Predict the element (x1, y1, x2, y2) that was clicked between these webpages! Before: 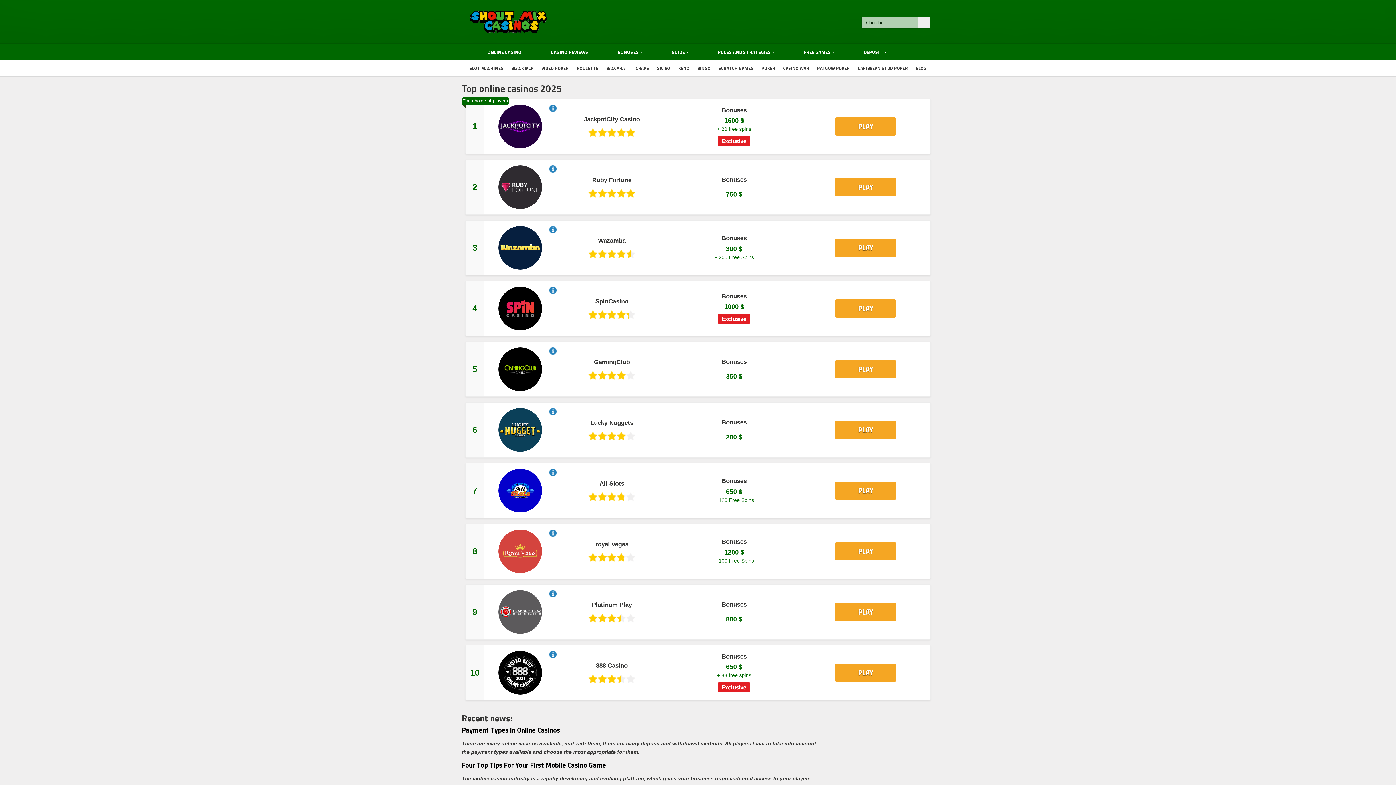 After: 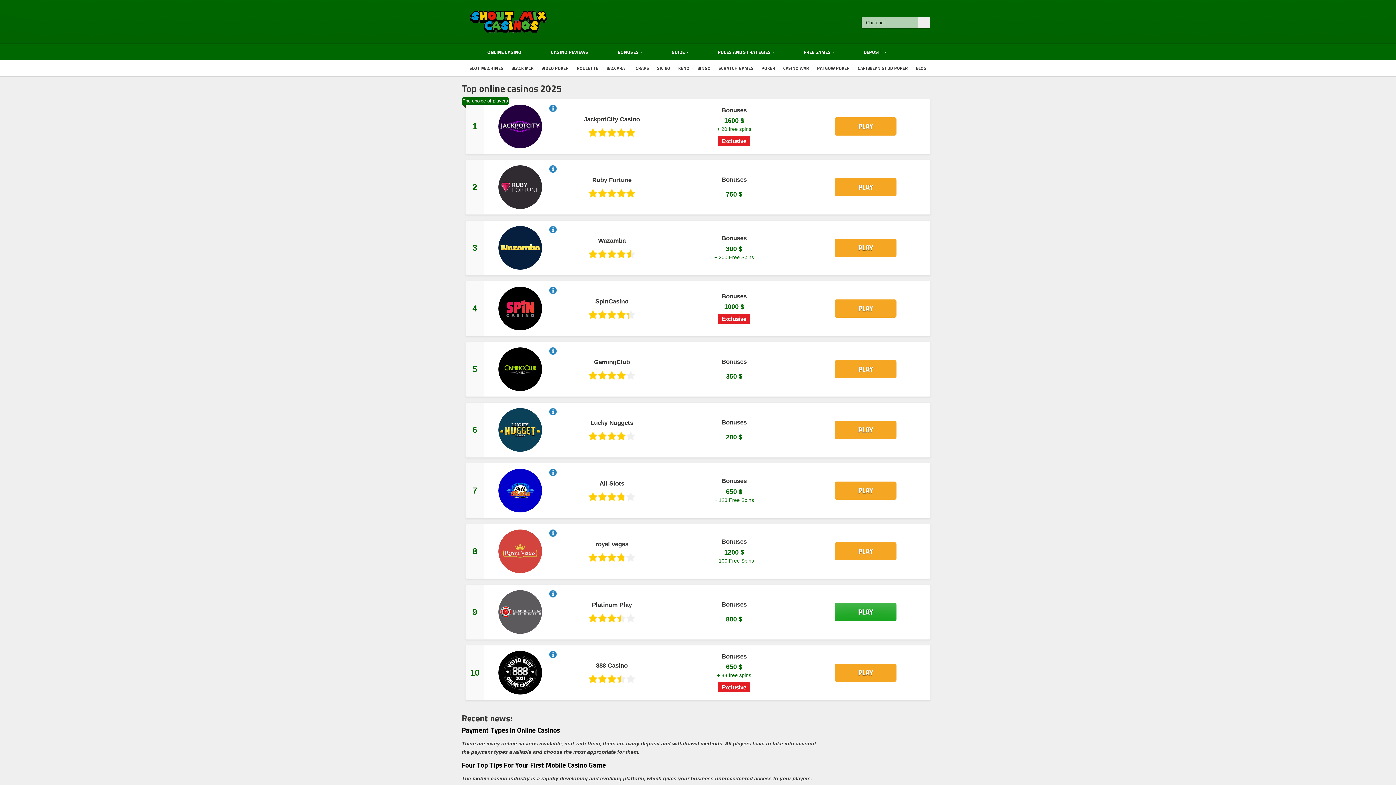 Action: bbox: (835, 603, 896, 621) label: PLAY